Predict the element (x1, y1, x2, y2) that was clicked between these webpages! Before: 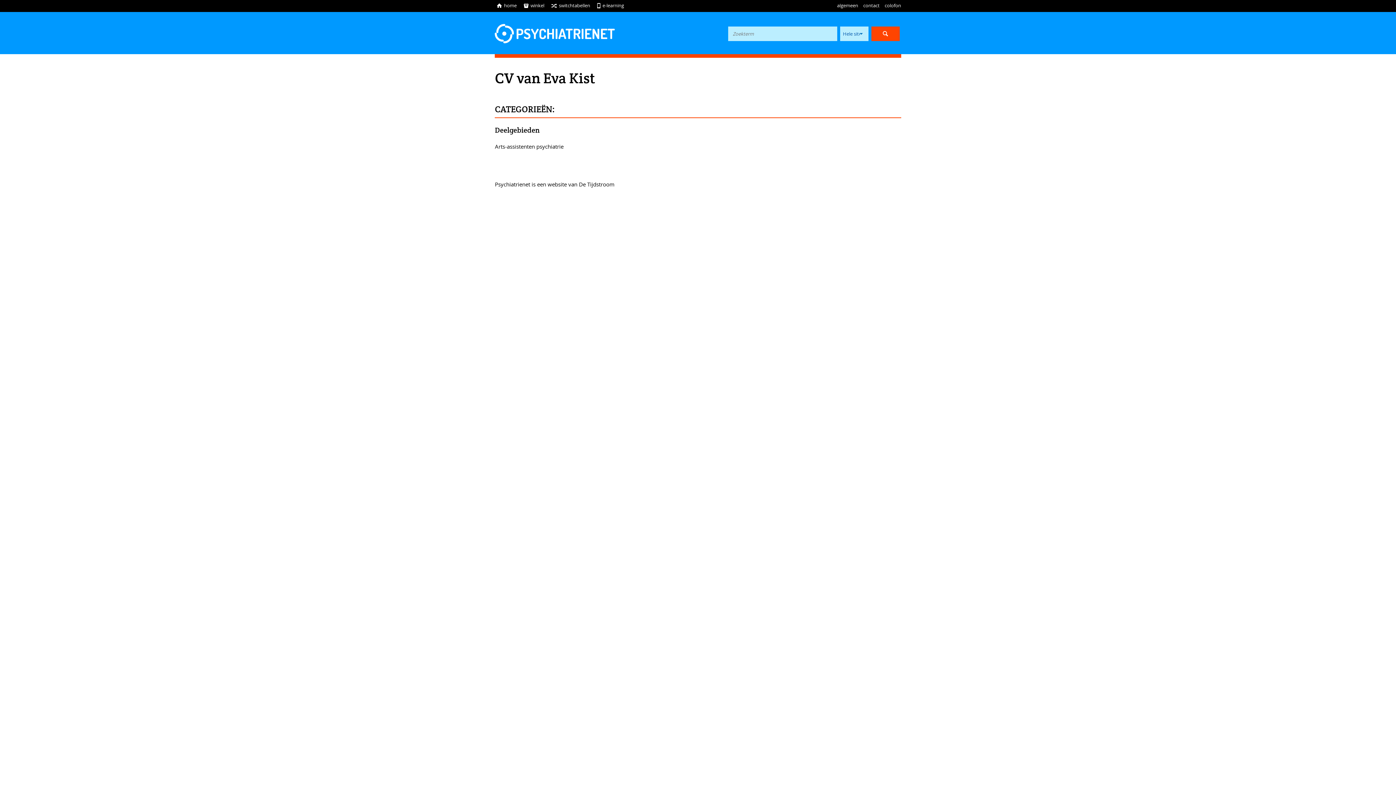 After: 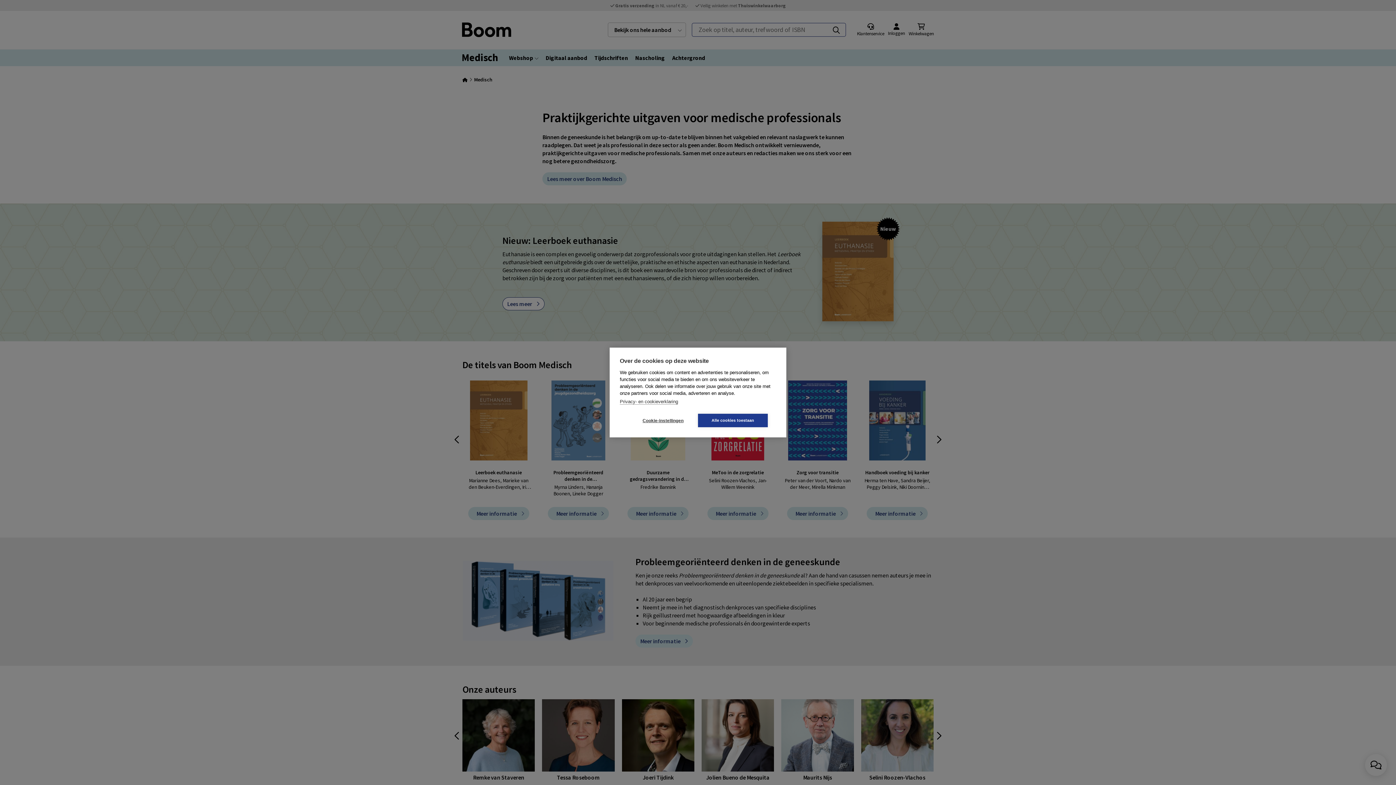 Action: bbox: (521, 1, 544, 9) label: I
winkel